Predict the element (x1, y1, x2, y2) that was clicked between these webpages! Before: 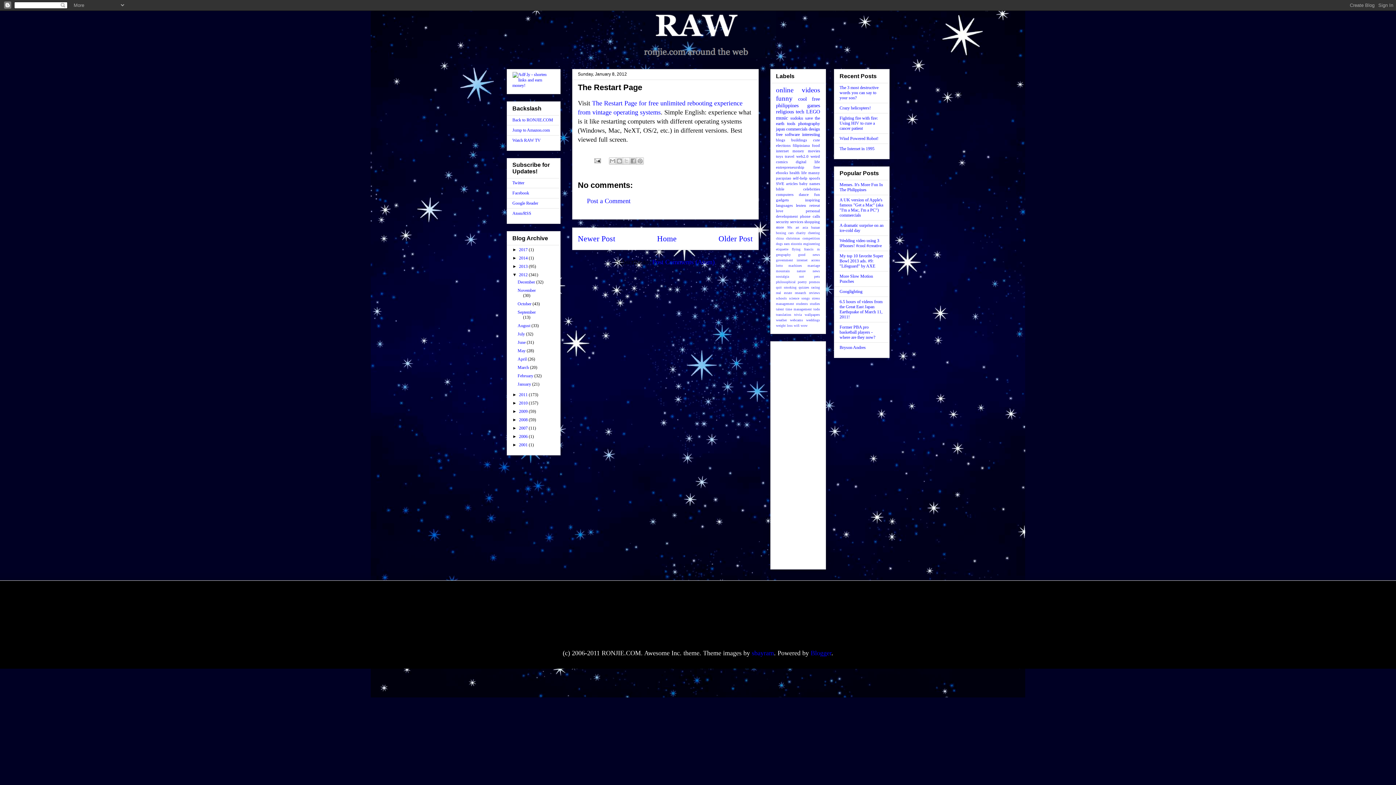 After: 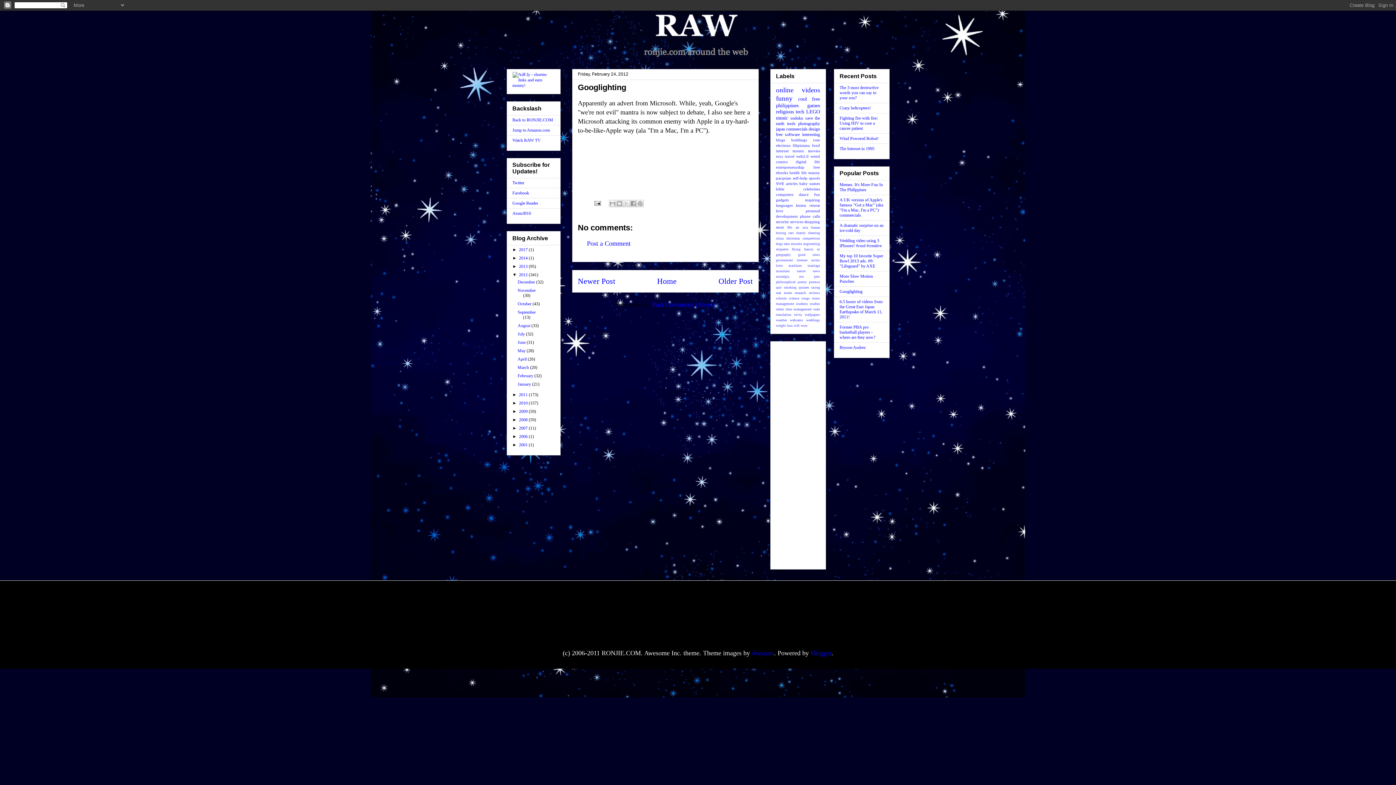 Action: label: Googlighting bbox: (839, 289, 862, 294)